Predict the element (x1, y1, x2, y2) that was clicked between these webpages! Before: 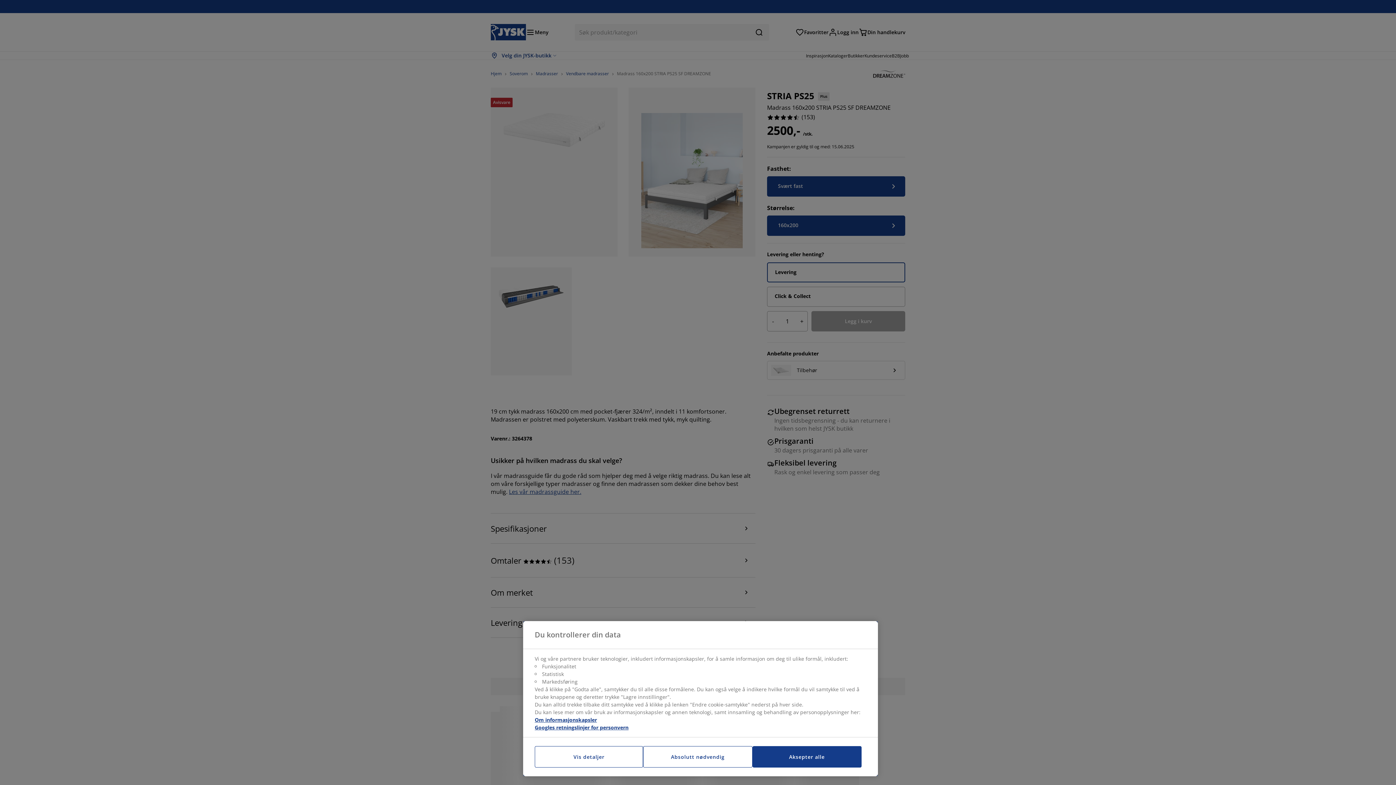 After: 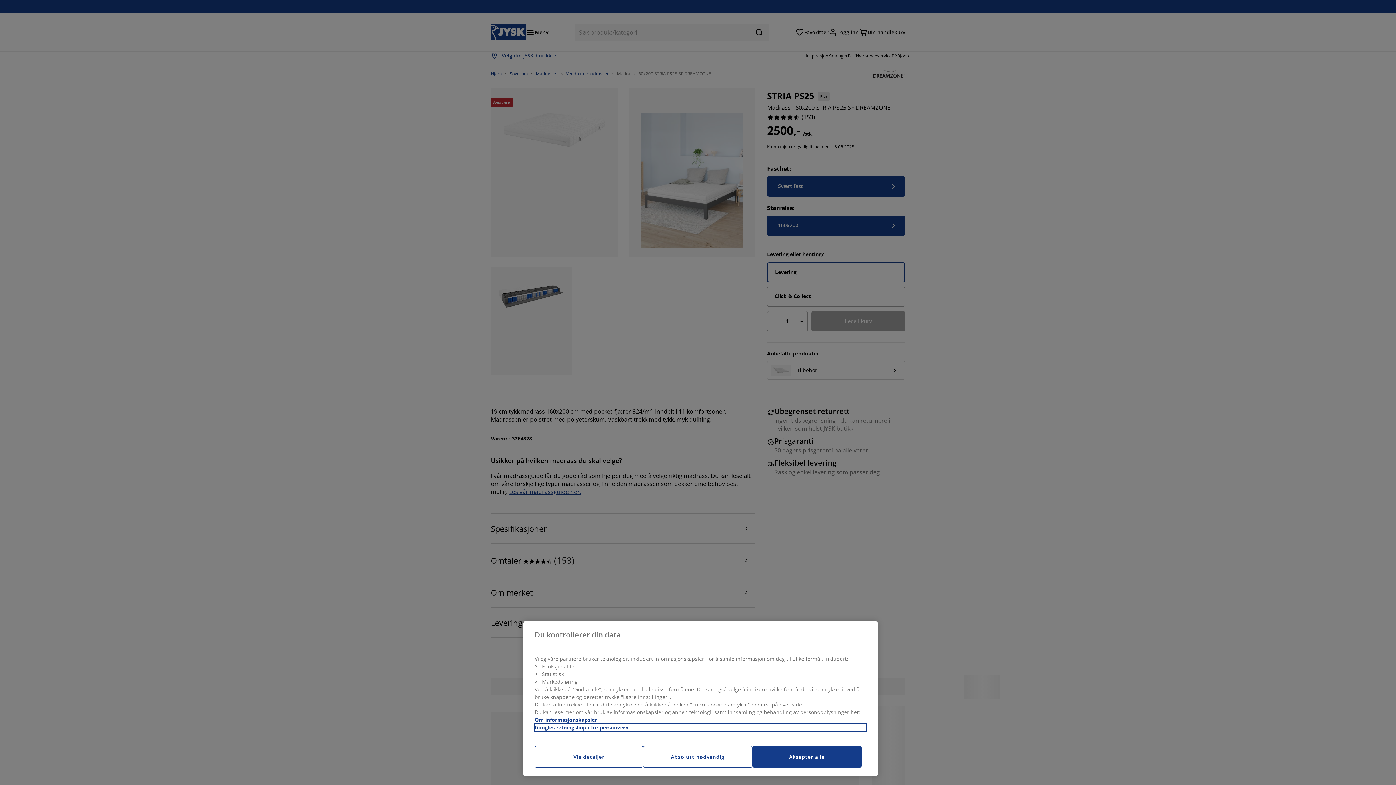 Action: bbox: (534, 724, 866, 731) label: Juridisk informasjon, åpnes i en ny fane